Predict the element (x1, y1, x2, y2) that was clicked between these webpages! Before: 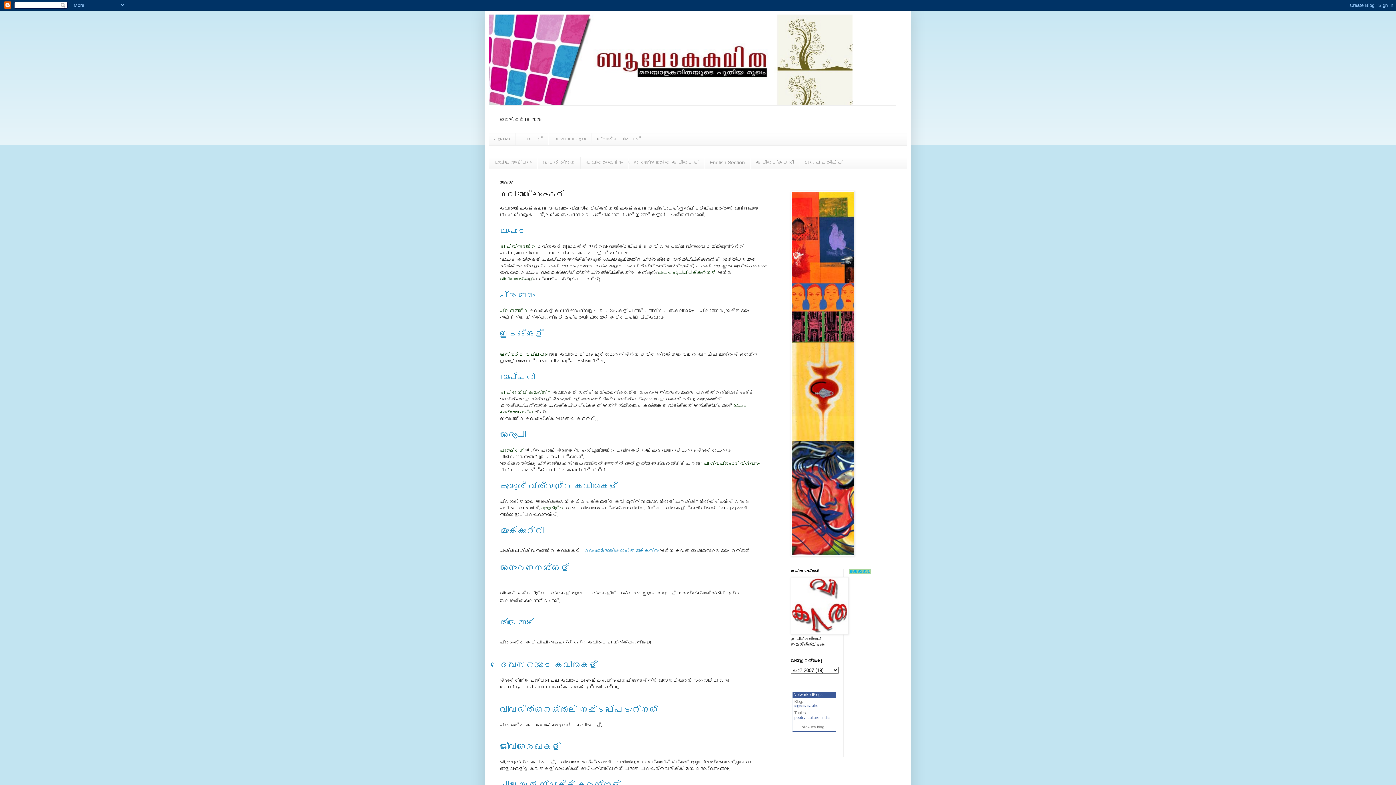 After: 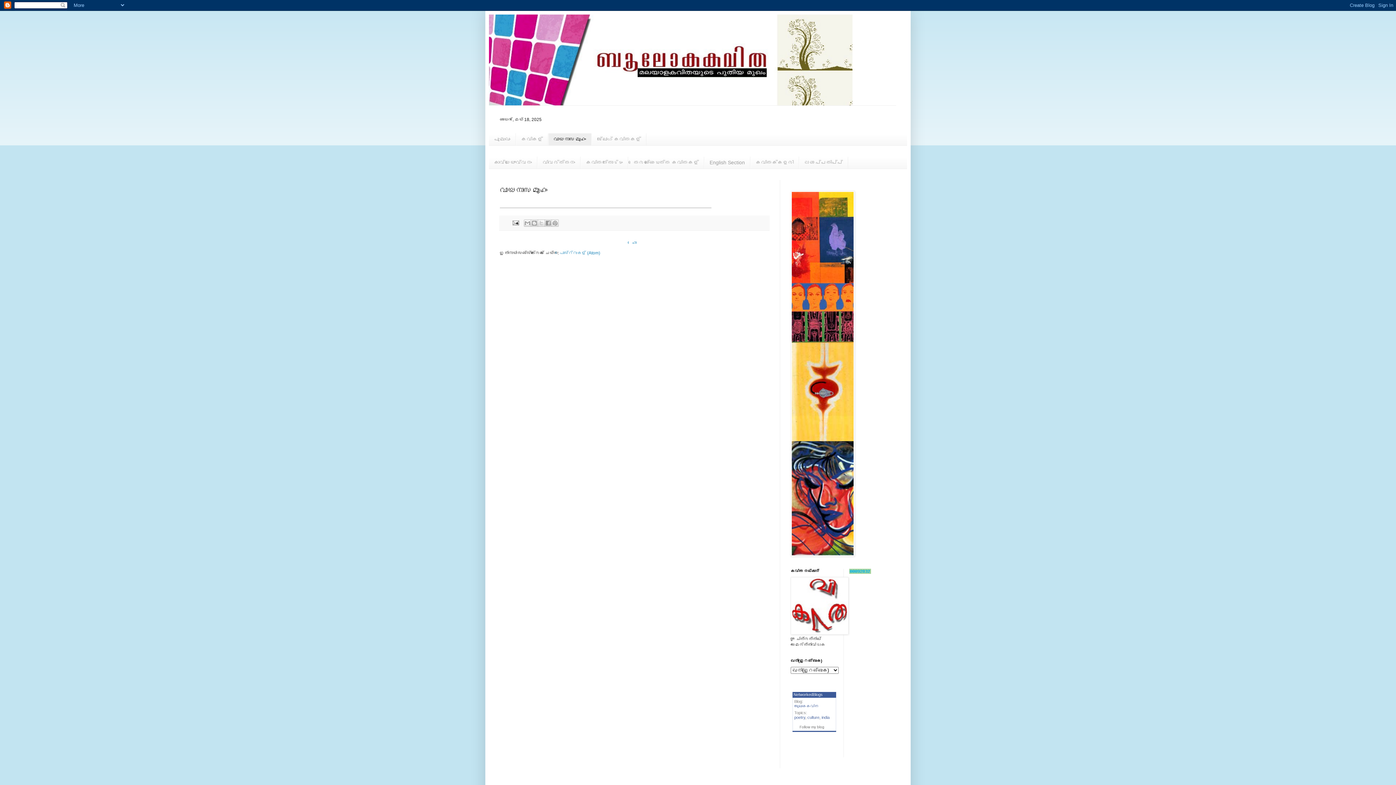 Action: label: വായനാസമൂഹം bbox: (548, 133, 591, 145)